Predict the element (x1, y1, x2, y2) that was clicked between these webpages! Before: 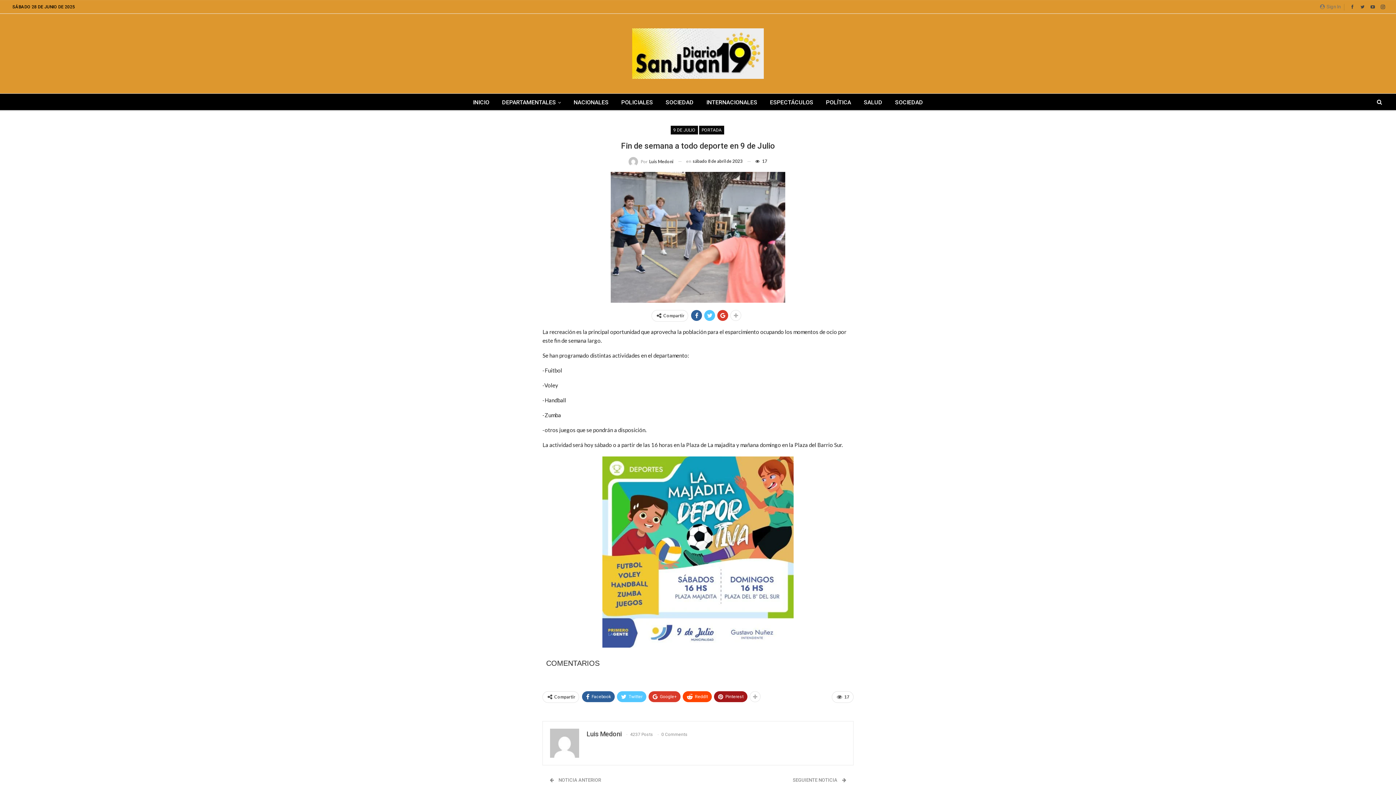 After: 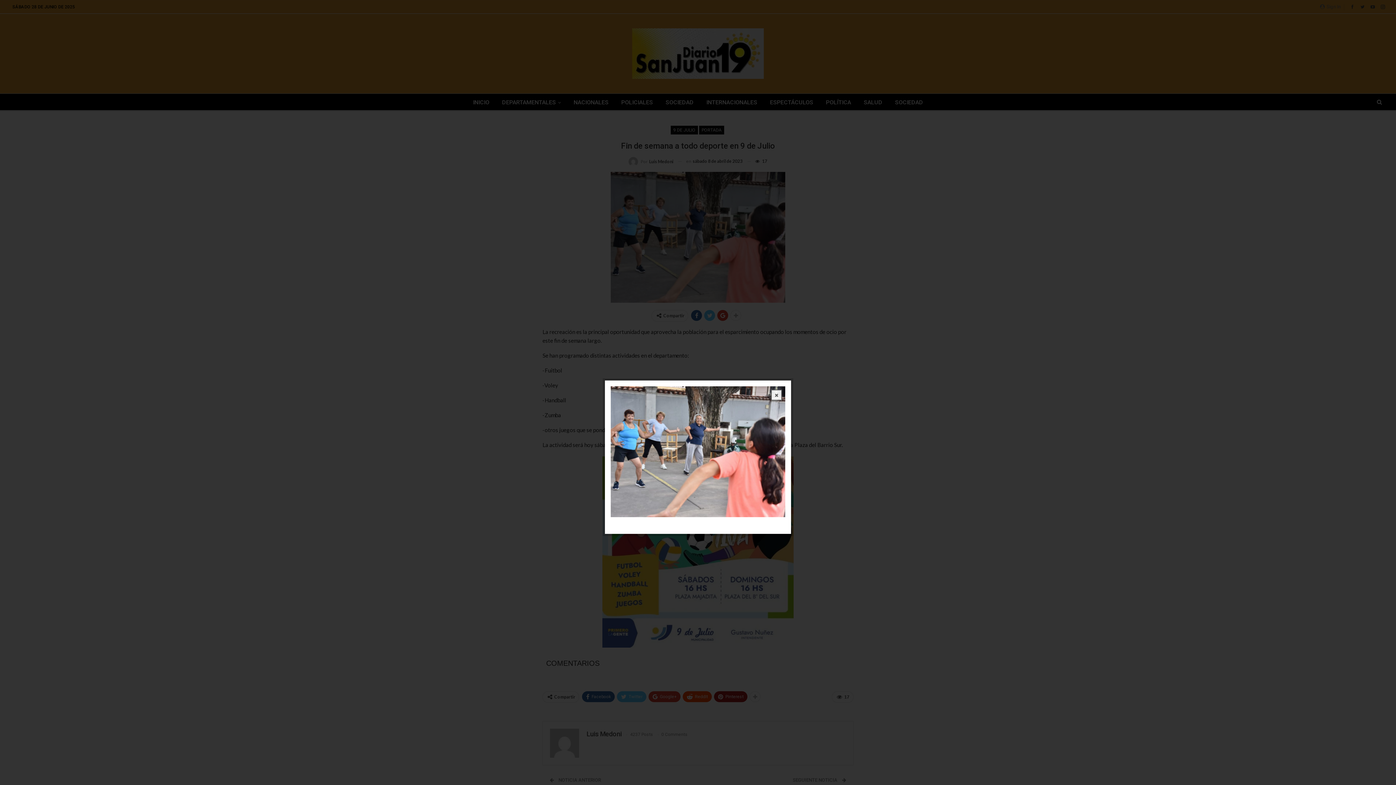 Action: bbox: (610, 233, 785, 239)